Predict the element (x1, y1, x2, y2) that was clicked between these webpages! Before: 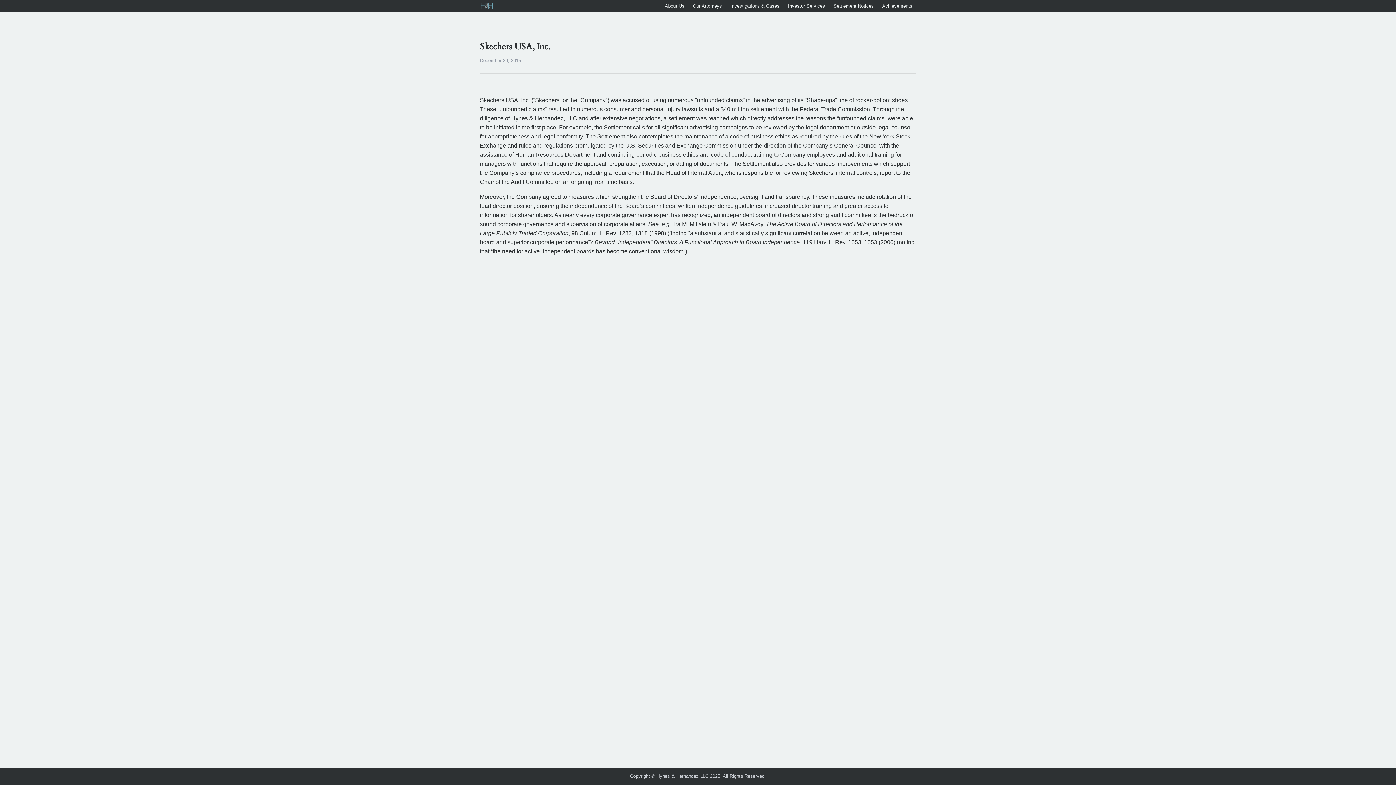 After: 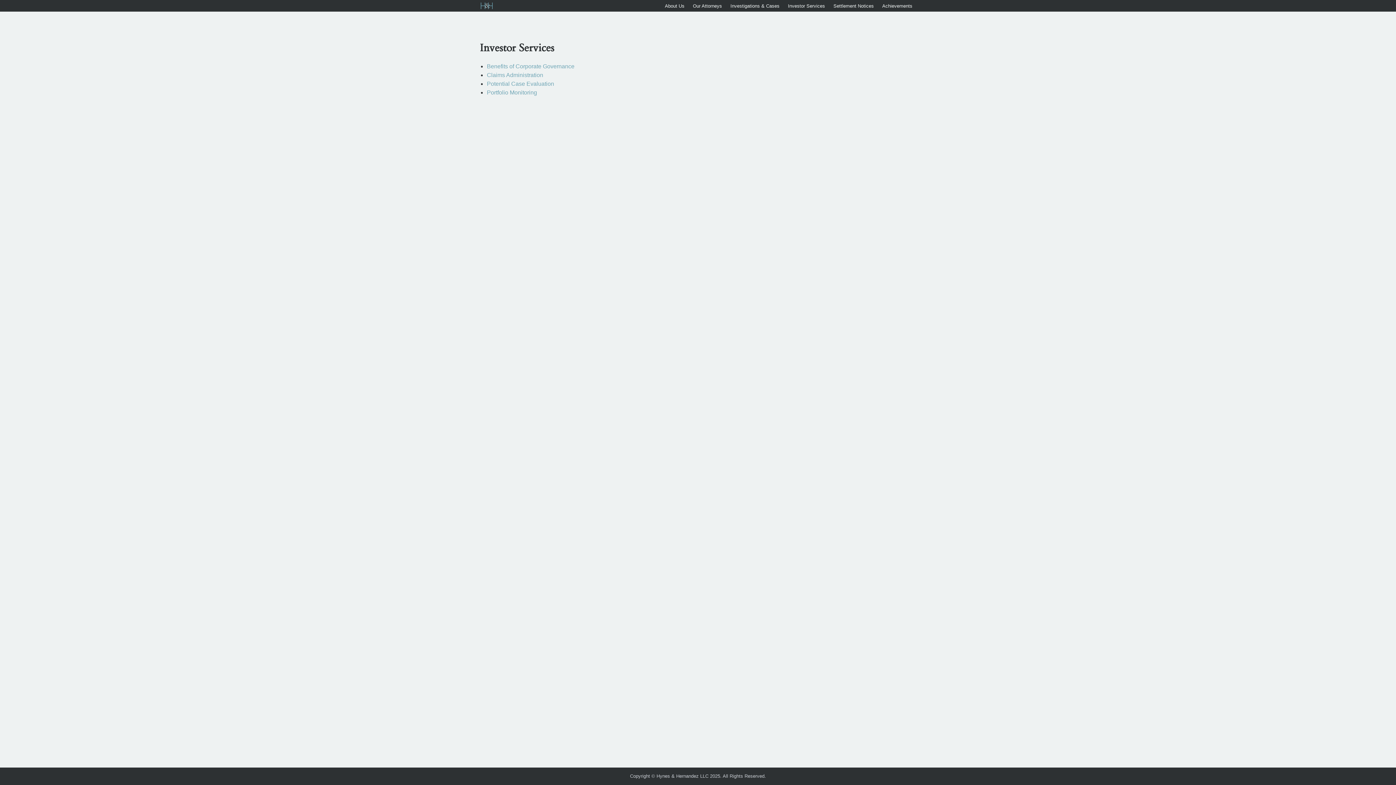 Action: bbox: (788, 0, 825, 12) label: Investor Services